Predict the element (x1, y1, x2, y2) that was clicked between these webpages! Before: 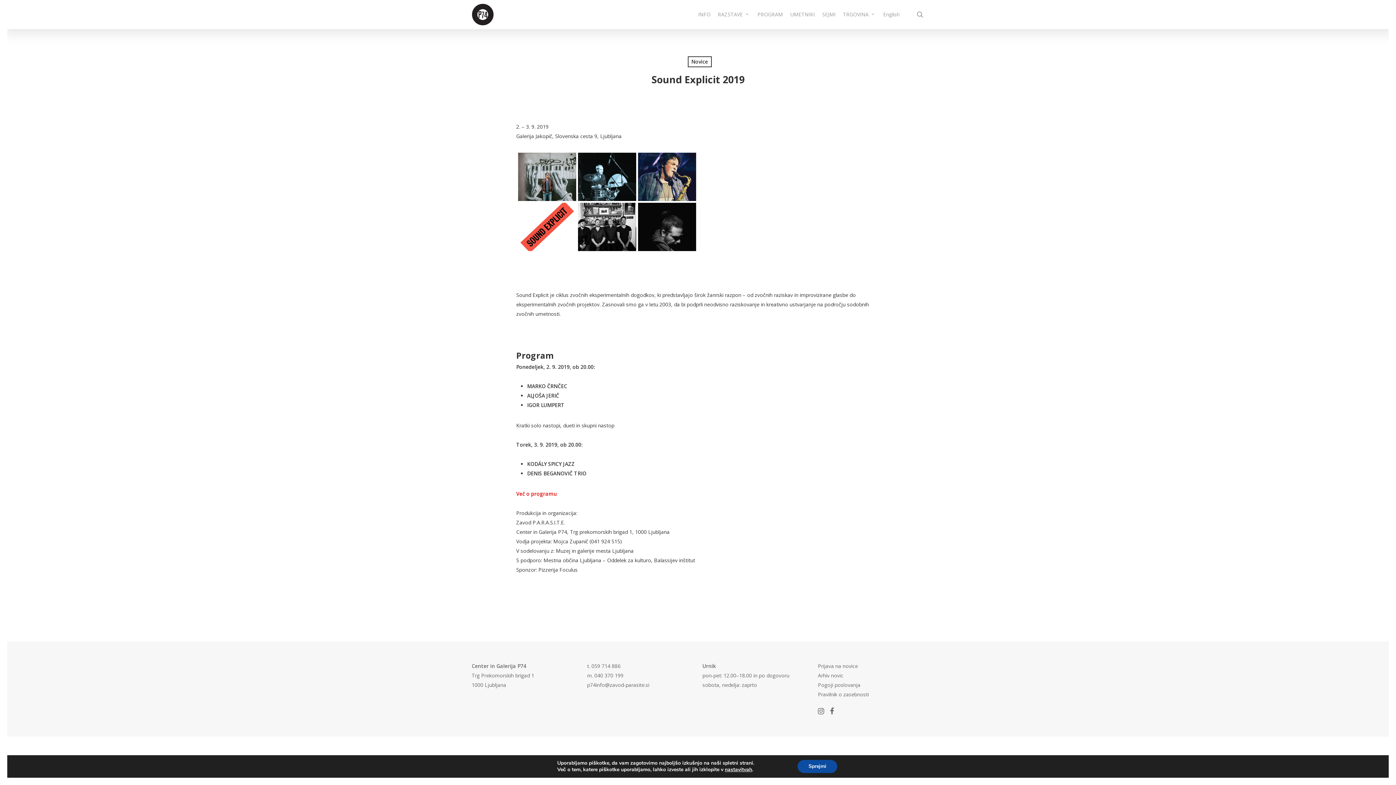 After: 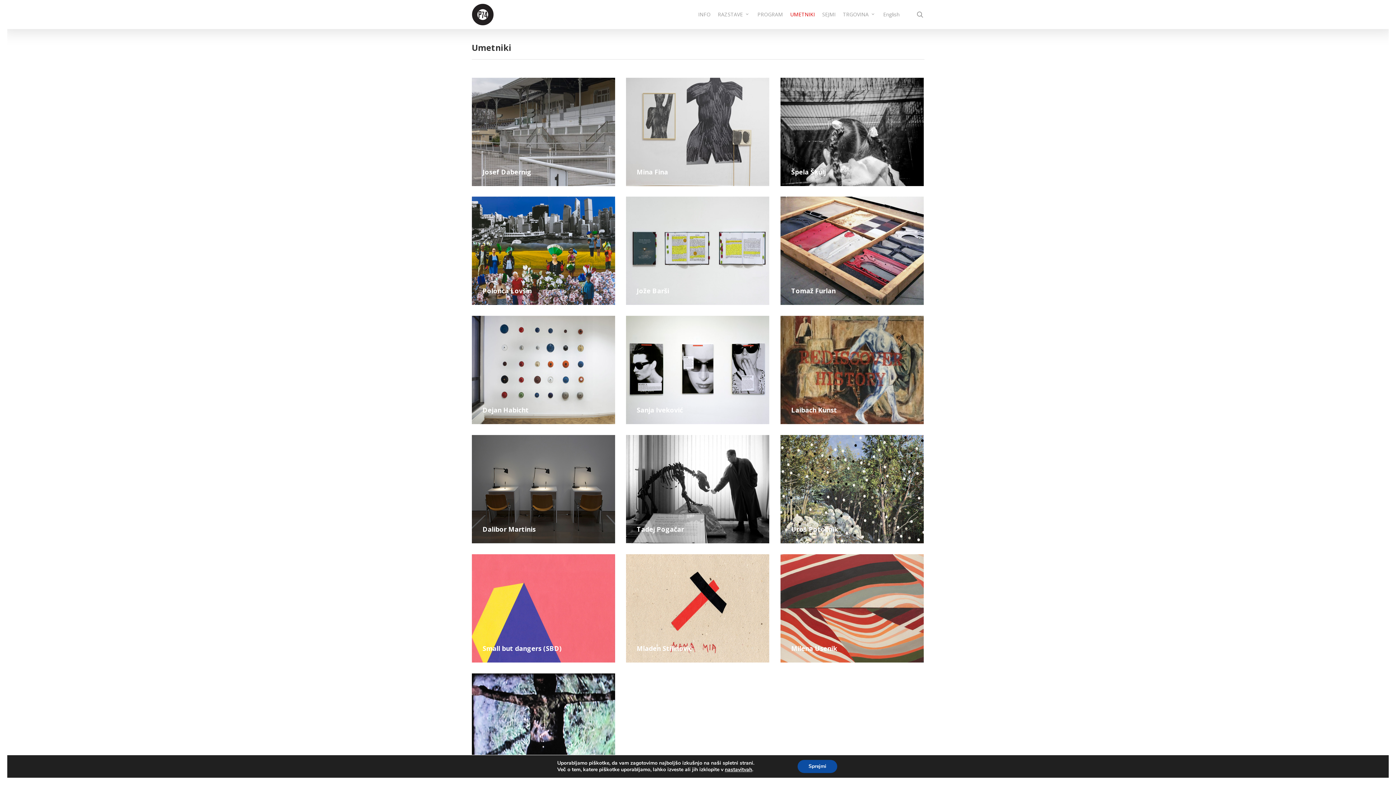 Action: bbox: (786, 10, 818, 18) label: UMETNIKI